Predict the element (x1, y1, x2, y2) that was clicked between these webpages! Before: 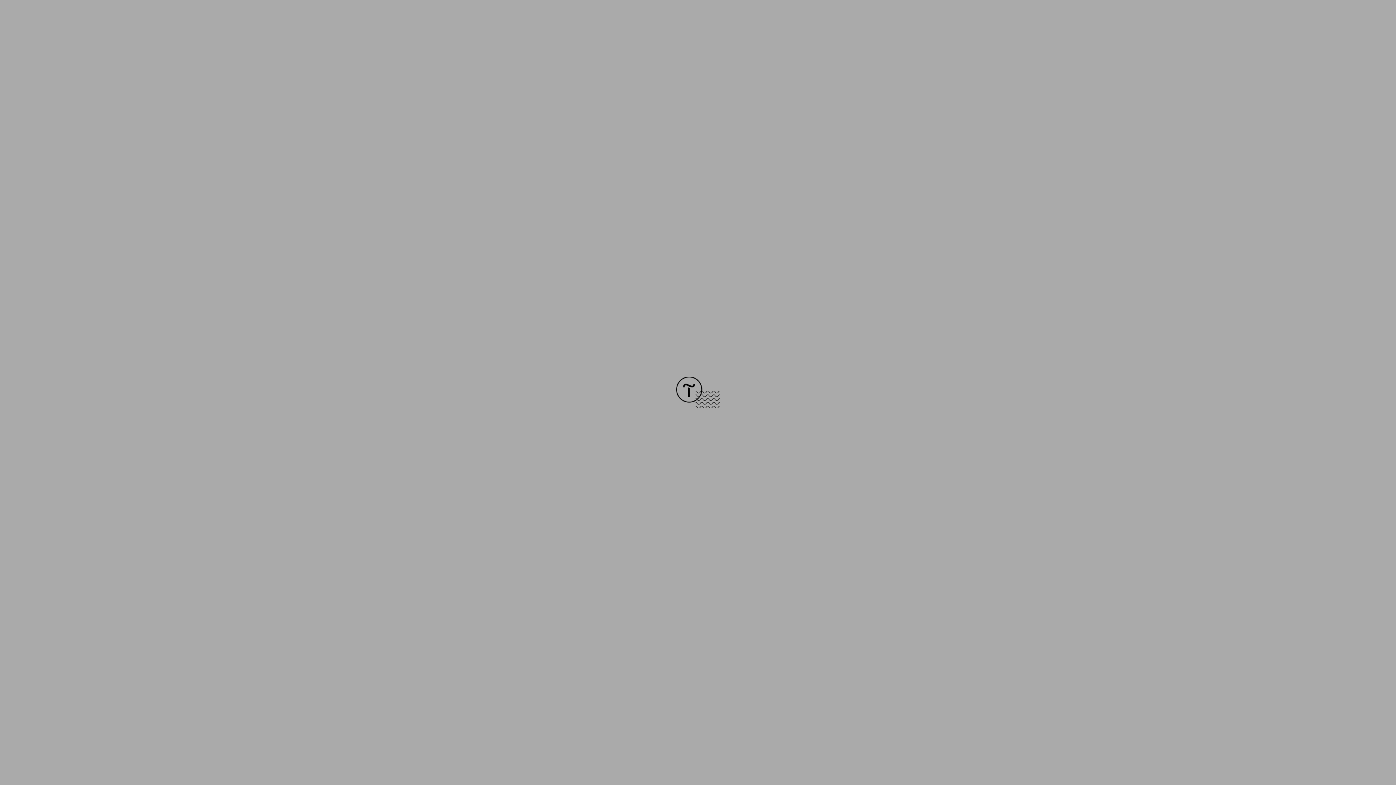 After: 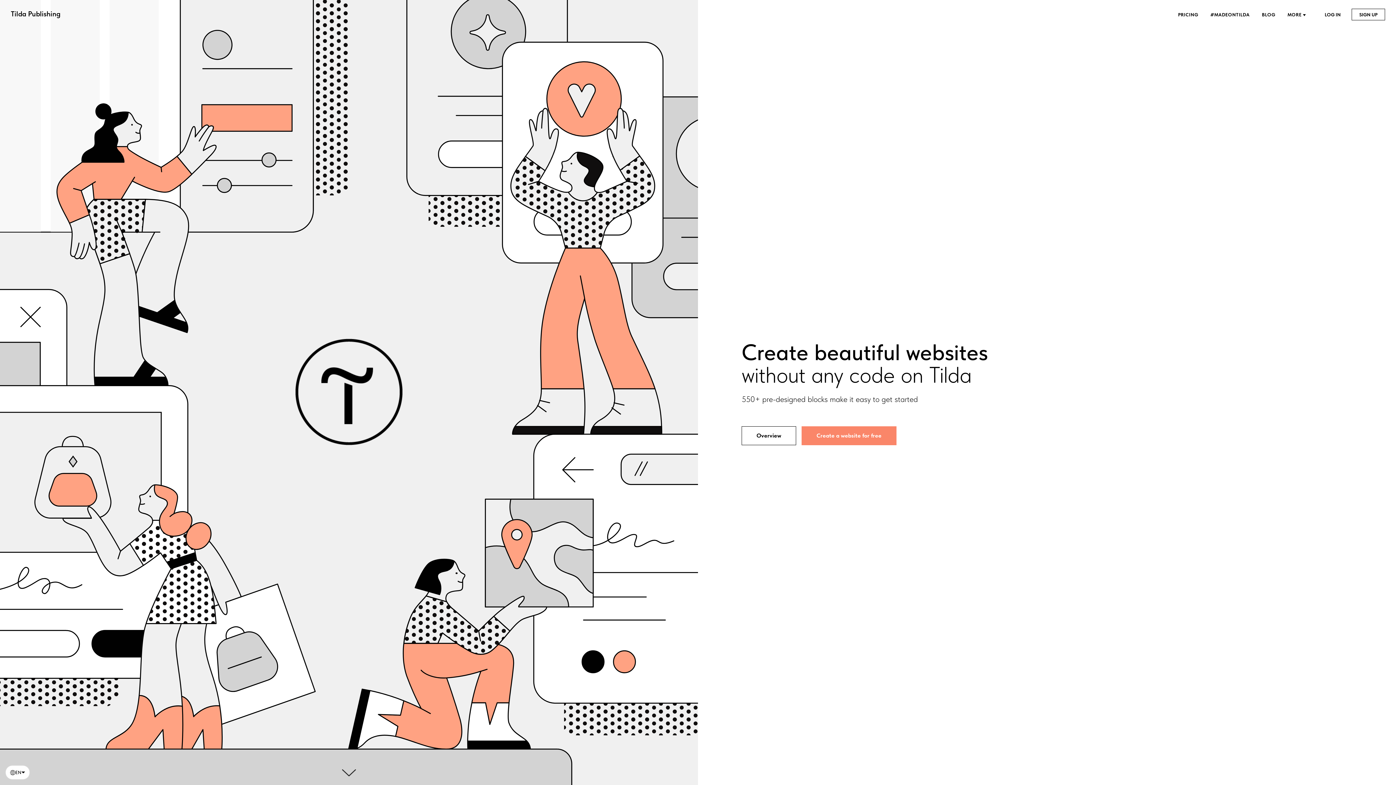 Action: bbox: (676, 403, 720, 409)